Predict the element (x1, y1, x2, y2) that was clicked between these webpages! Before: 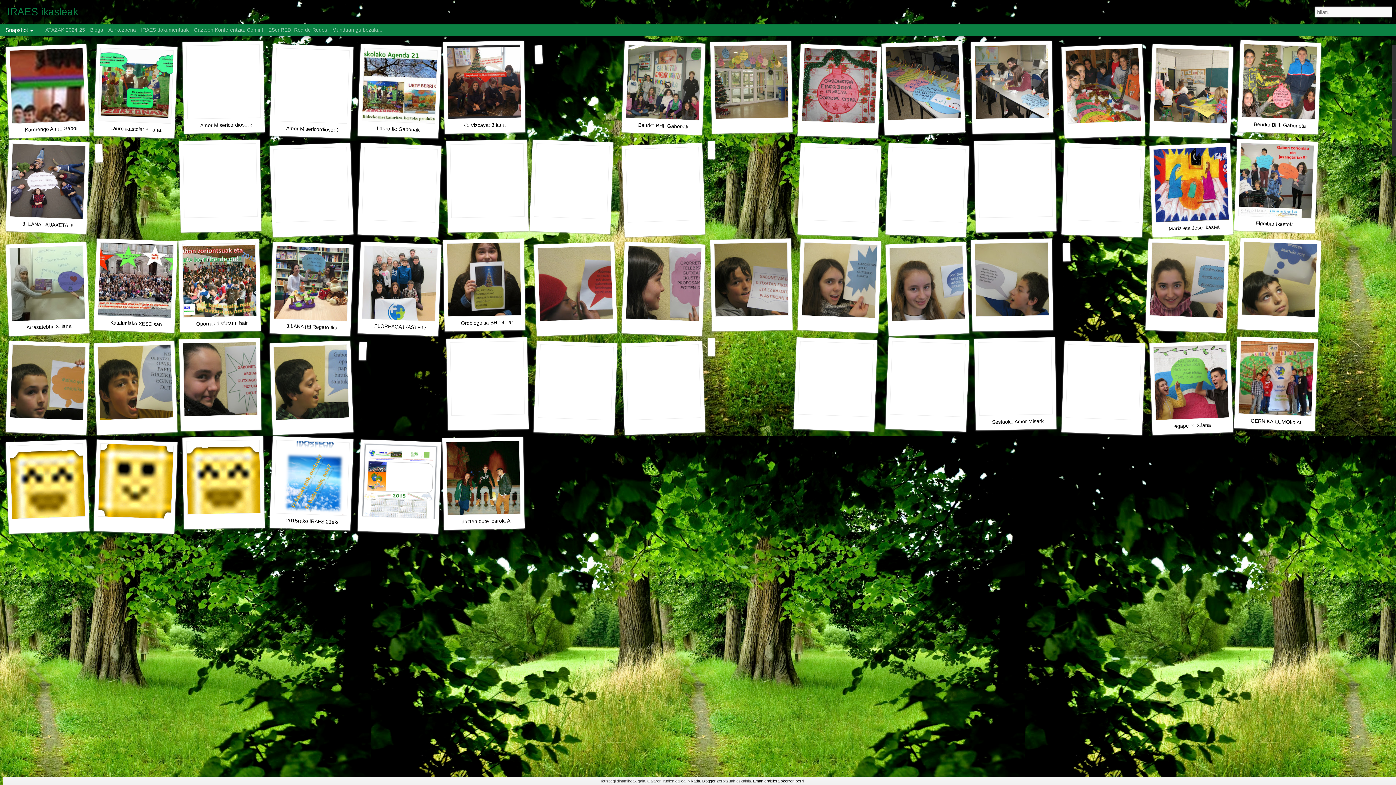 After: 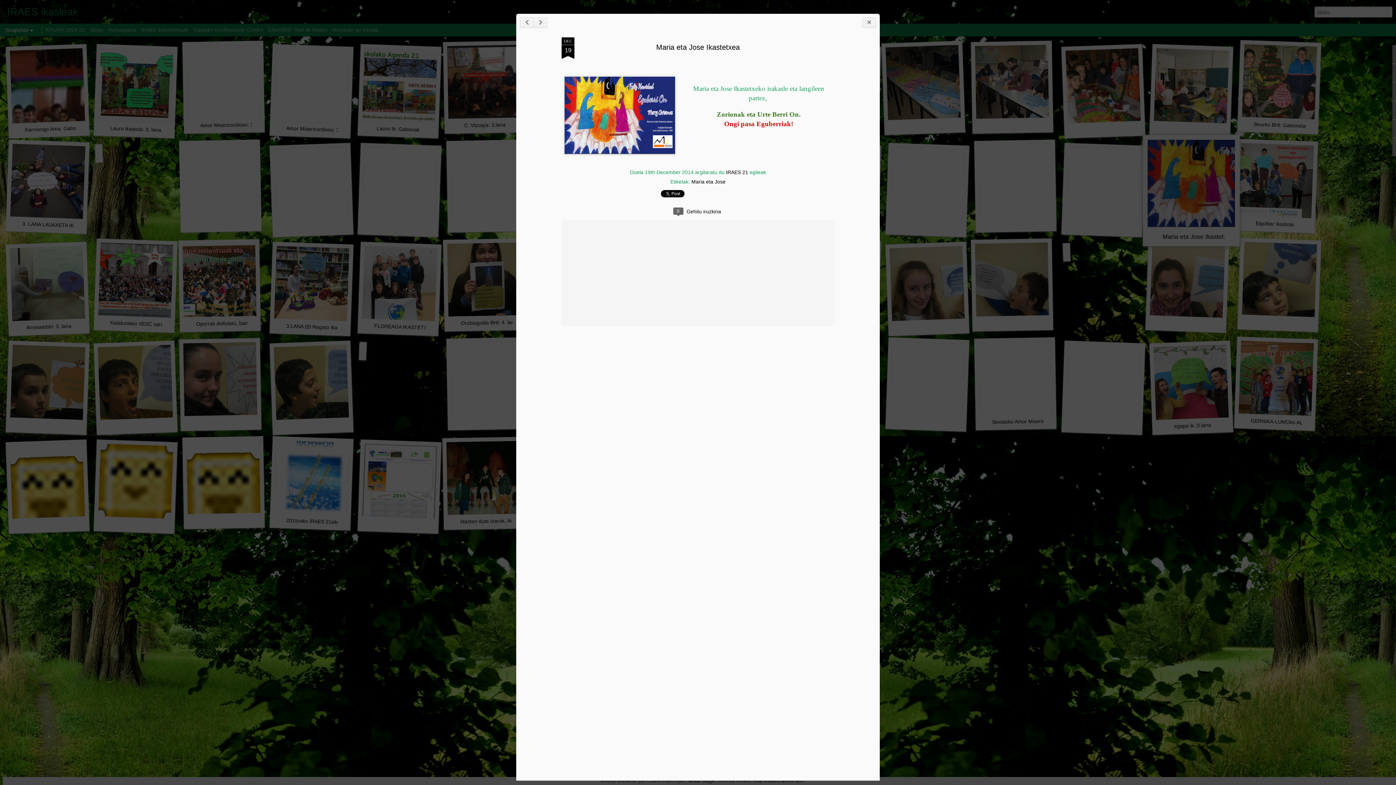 Action: bbox: (1153, 146, 1229, 222)